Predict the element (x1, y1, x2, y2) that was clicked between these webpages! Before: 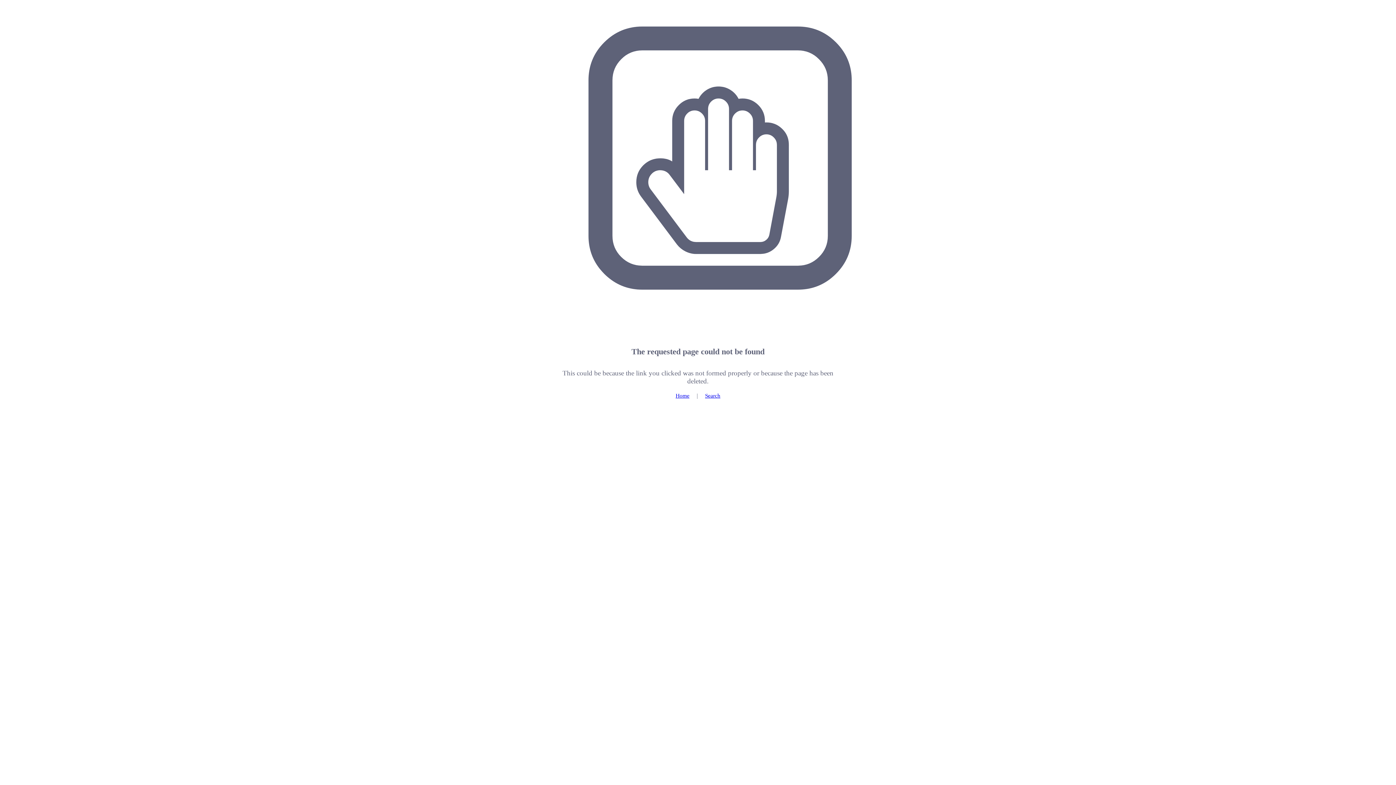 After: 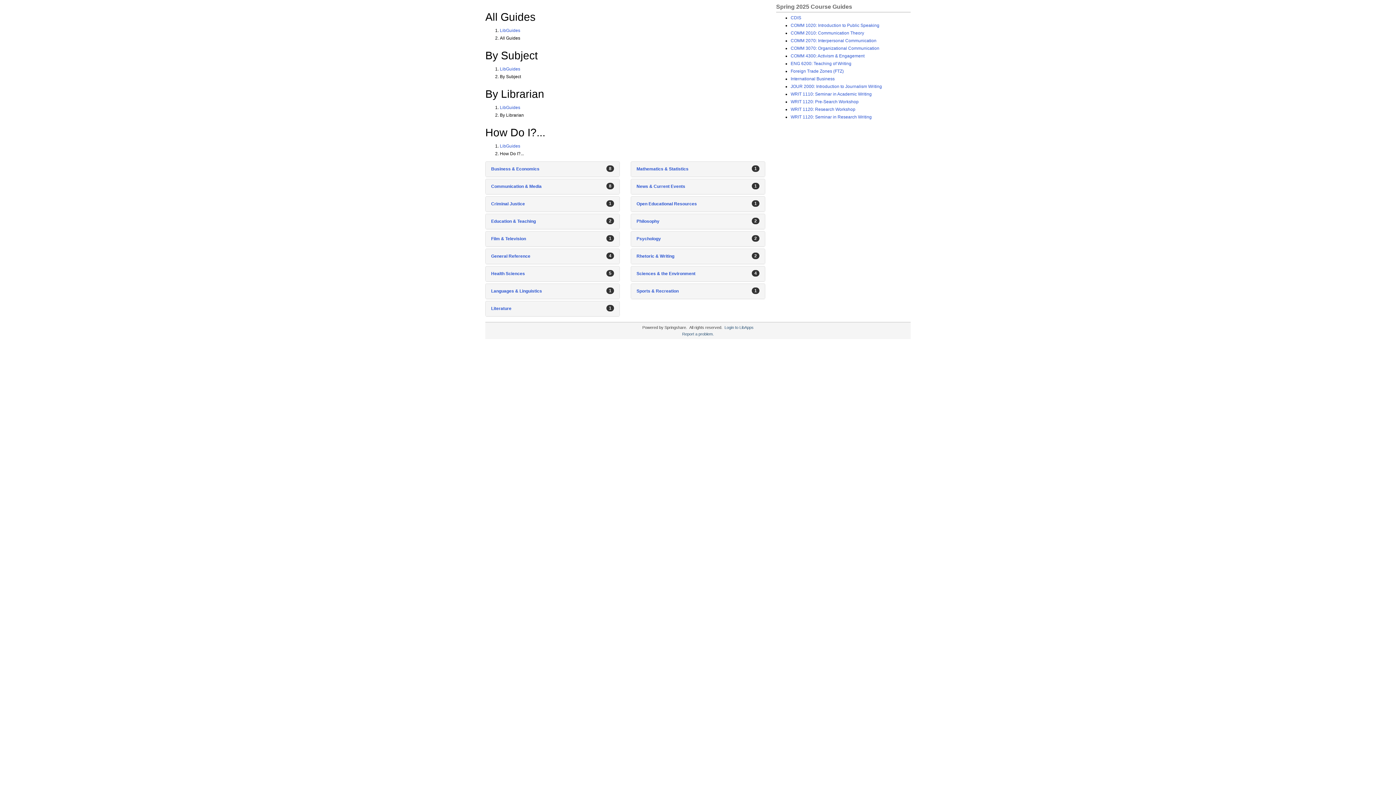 Action: bbox: (675, 392, 689, 398) label: Home